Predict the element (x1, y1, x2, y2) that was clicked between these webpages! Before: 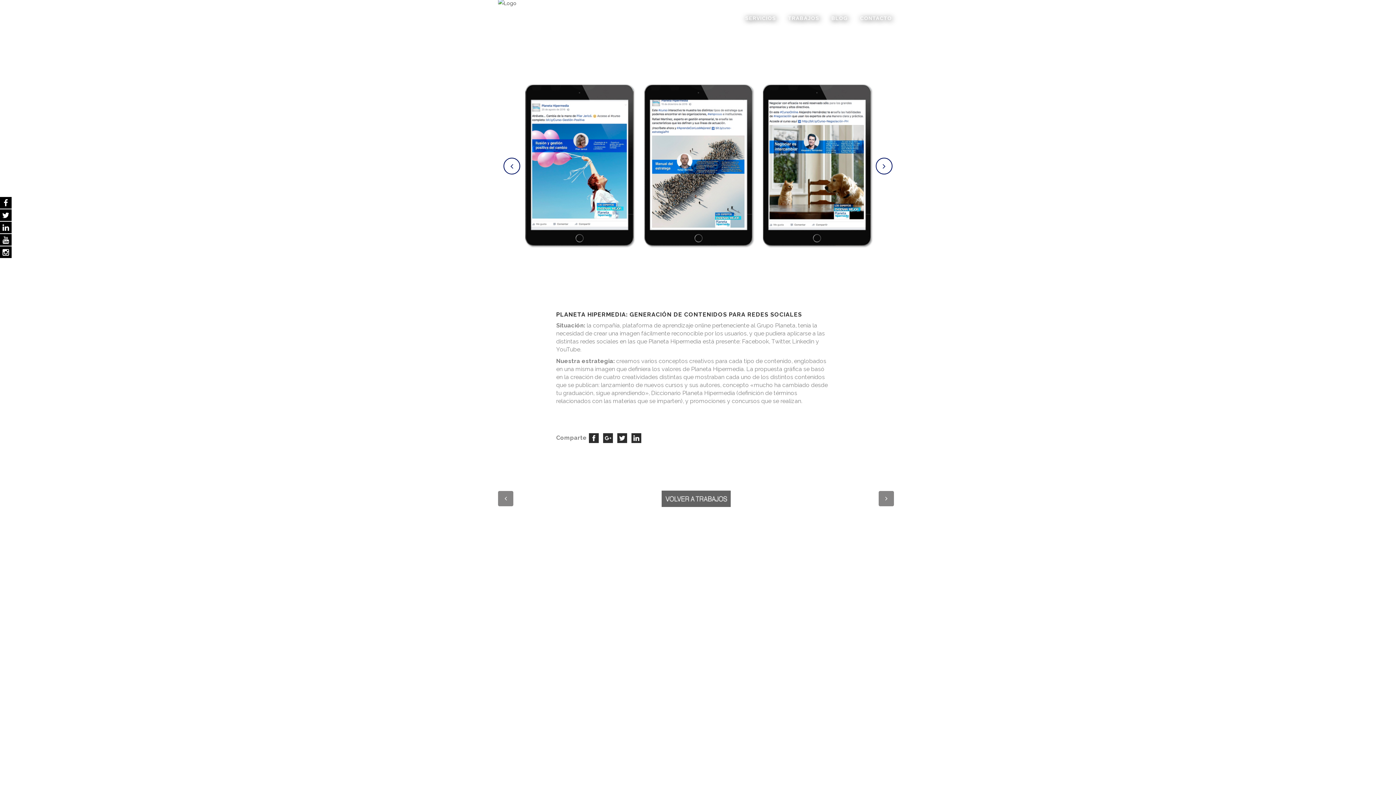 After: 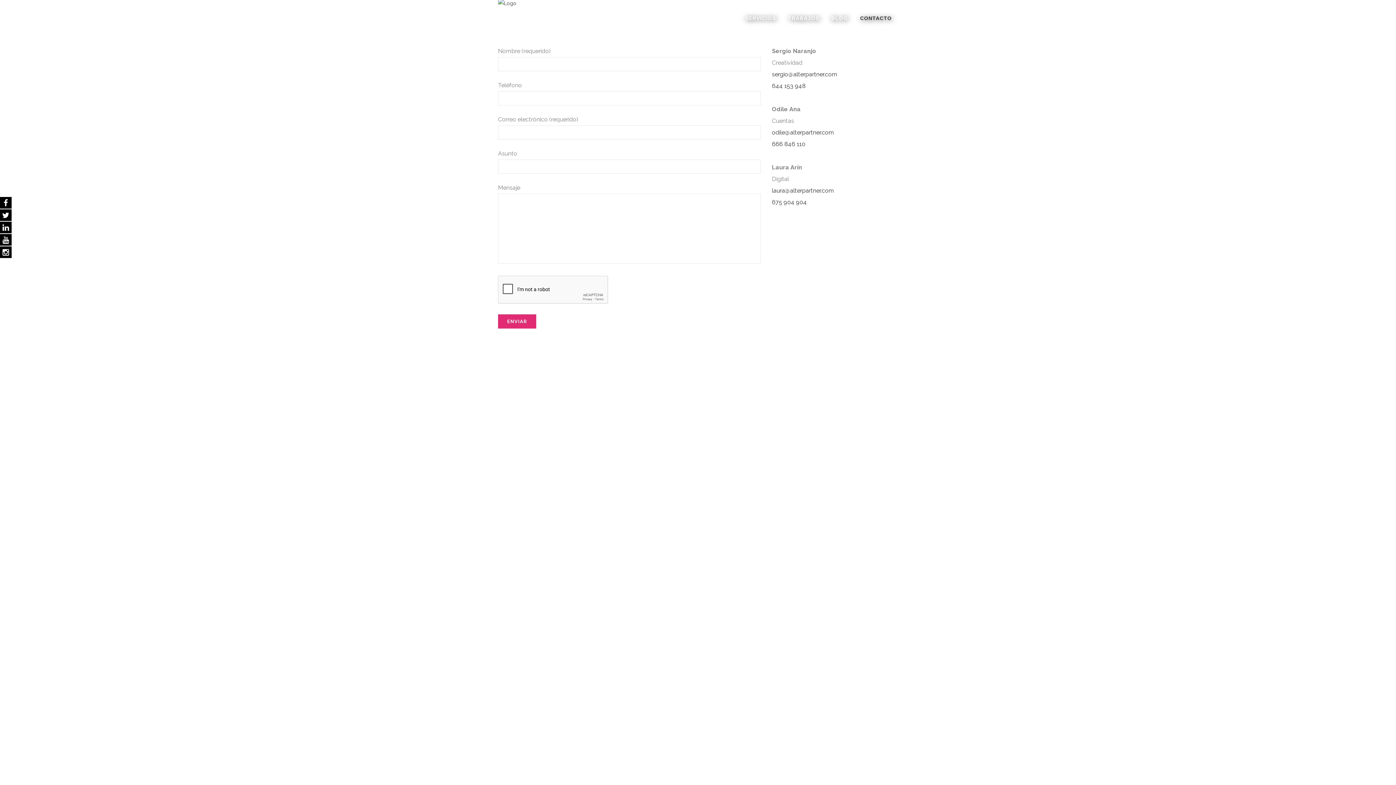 Action: bbox: (854, 0, 898, 36) label: CONTACTO